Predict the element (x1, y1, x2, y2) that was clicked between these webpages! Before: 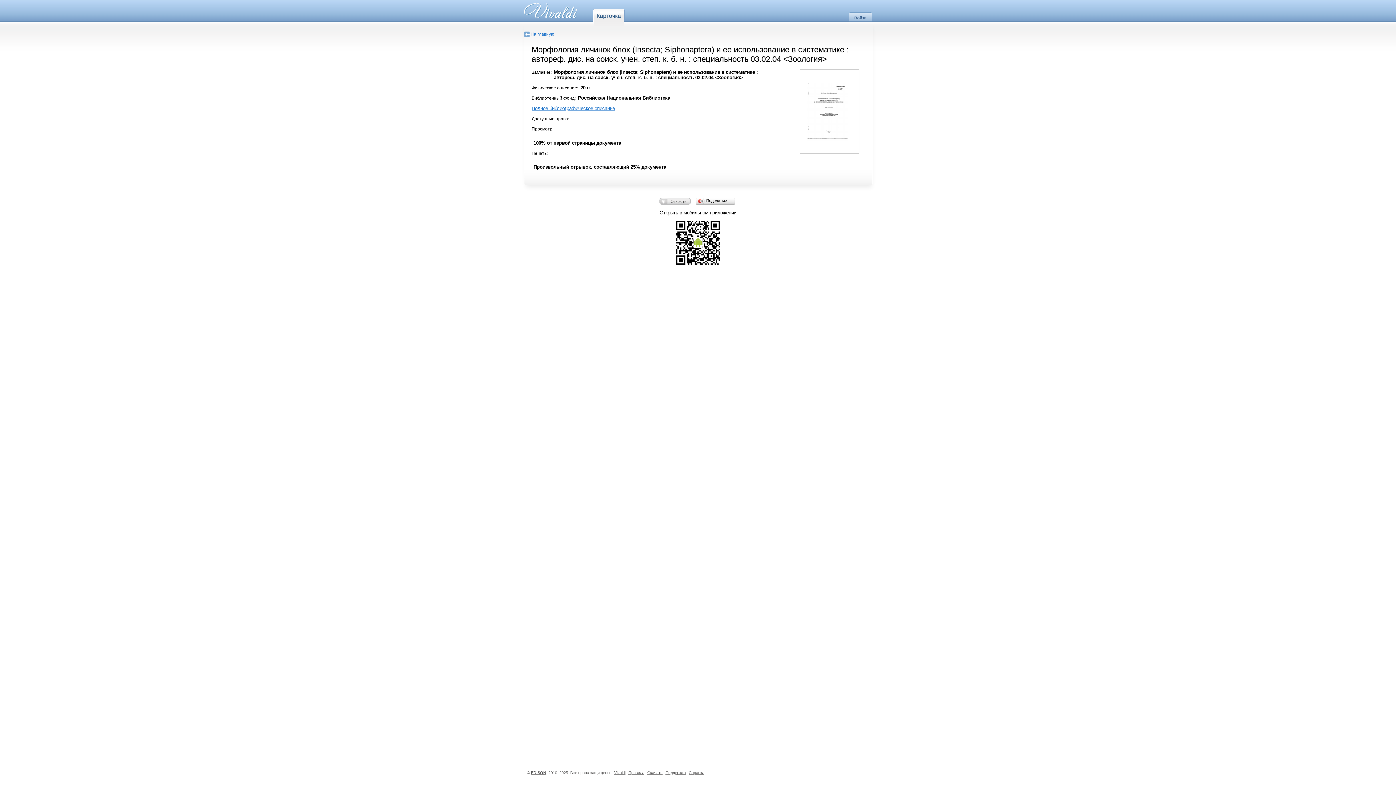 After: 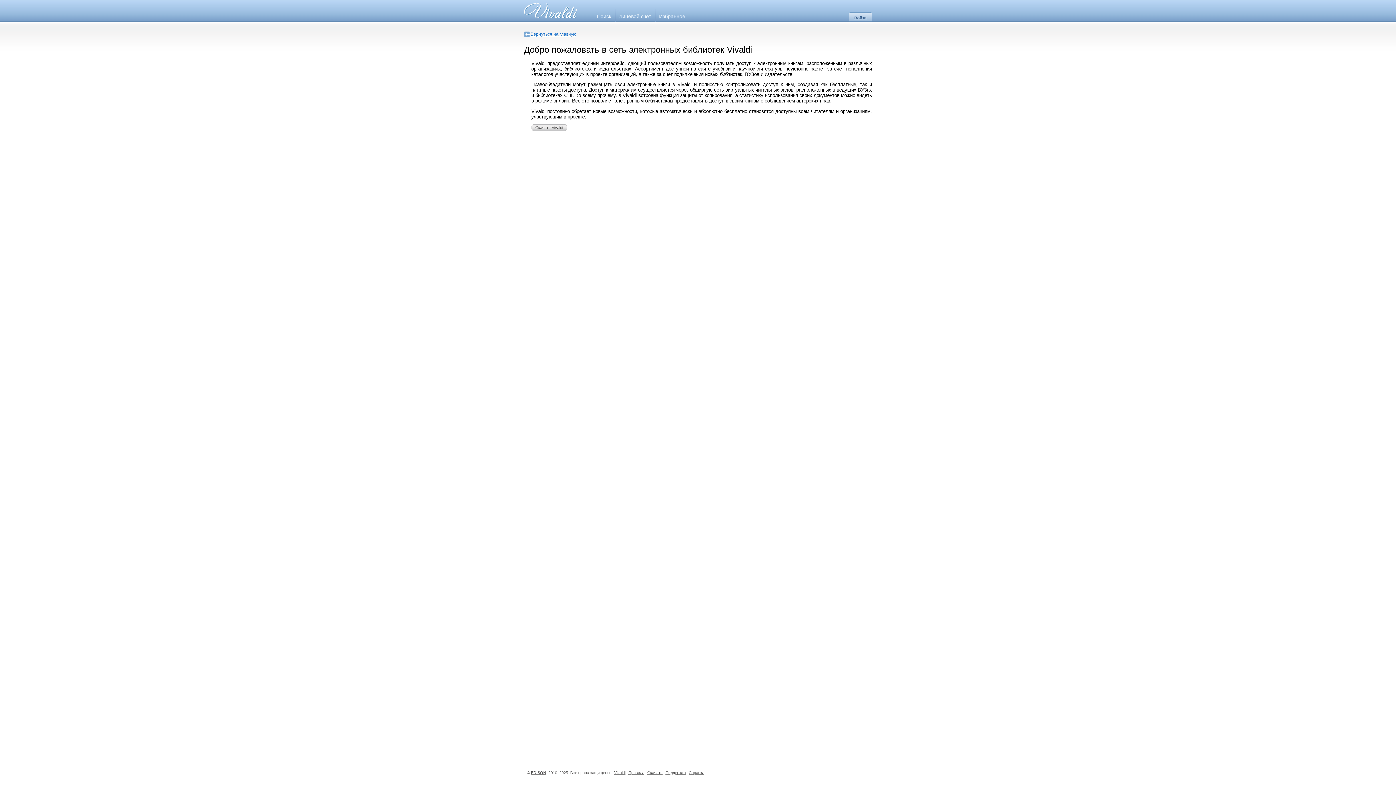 Action: bbox: (614, 770, 625, 775) label: Vivaldi